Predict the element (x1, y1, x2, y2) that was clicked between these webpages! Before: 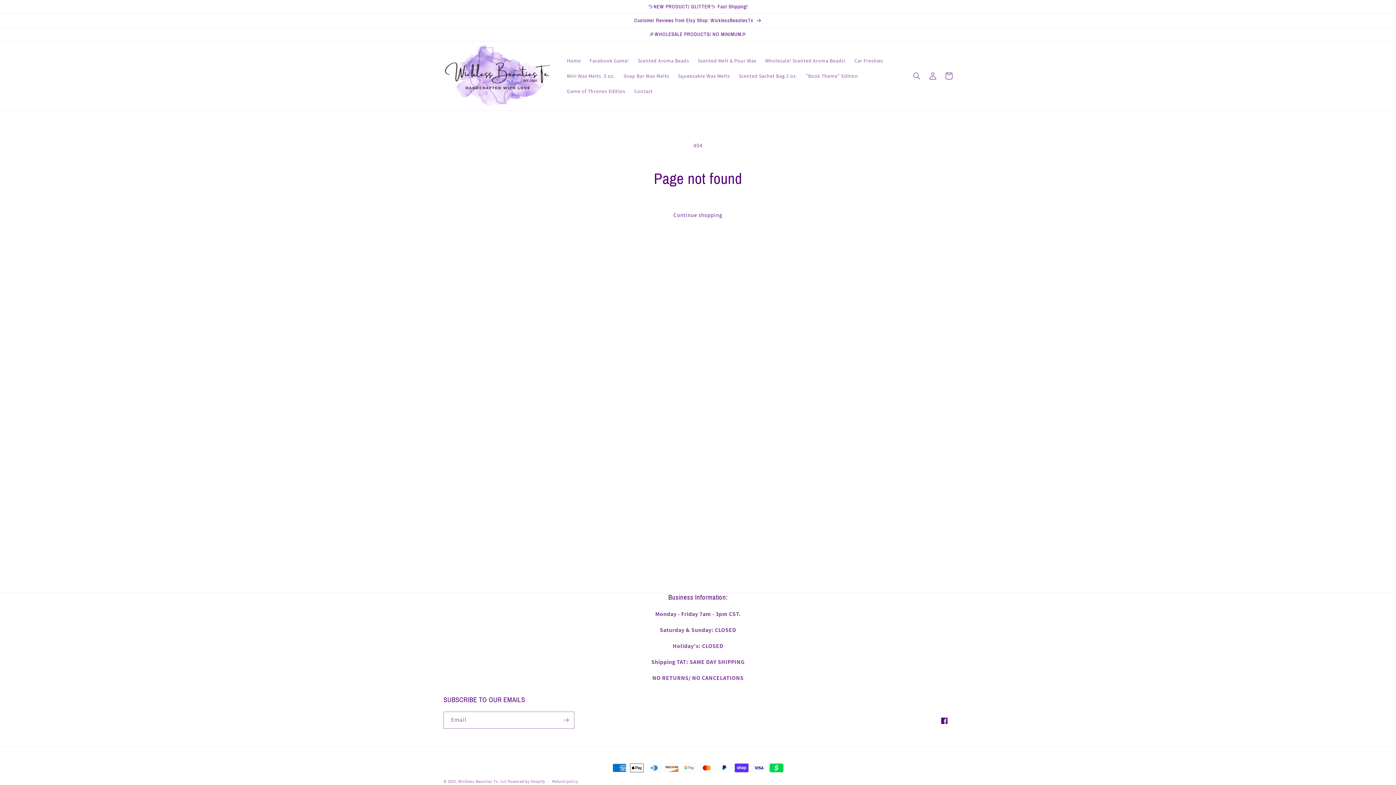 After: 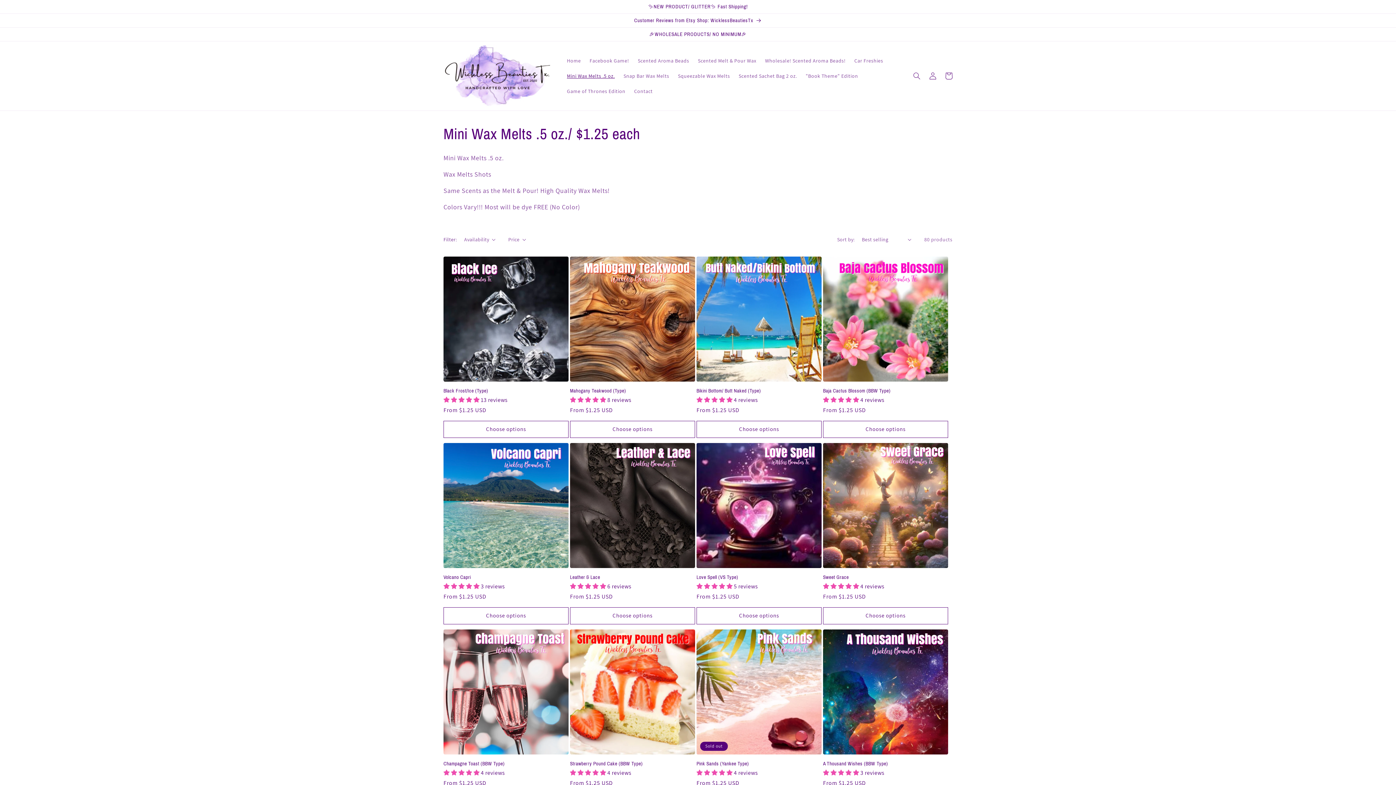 Action: bbox: (562, 68, 619, 83) label: Mini Wax Melts .5 oz.